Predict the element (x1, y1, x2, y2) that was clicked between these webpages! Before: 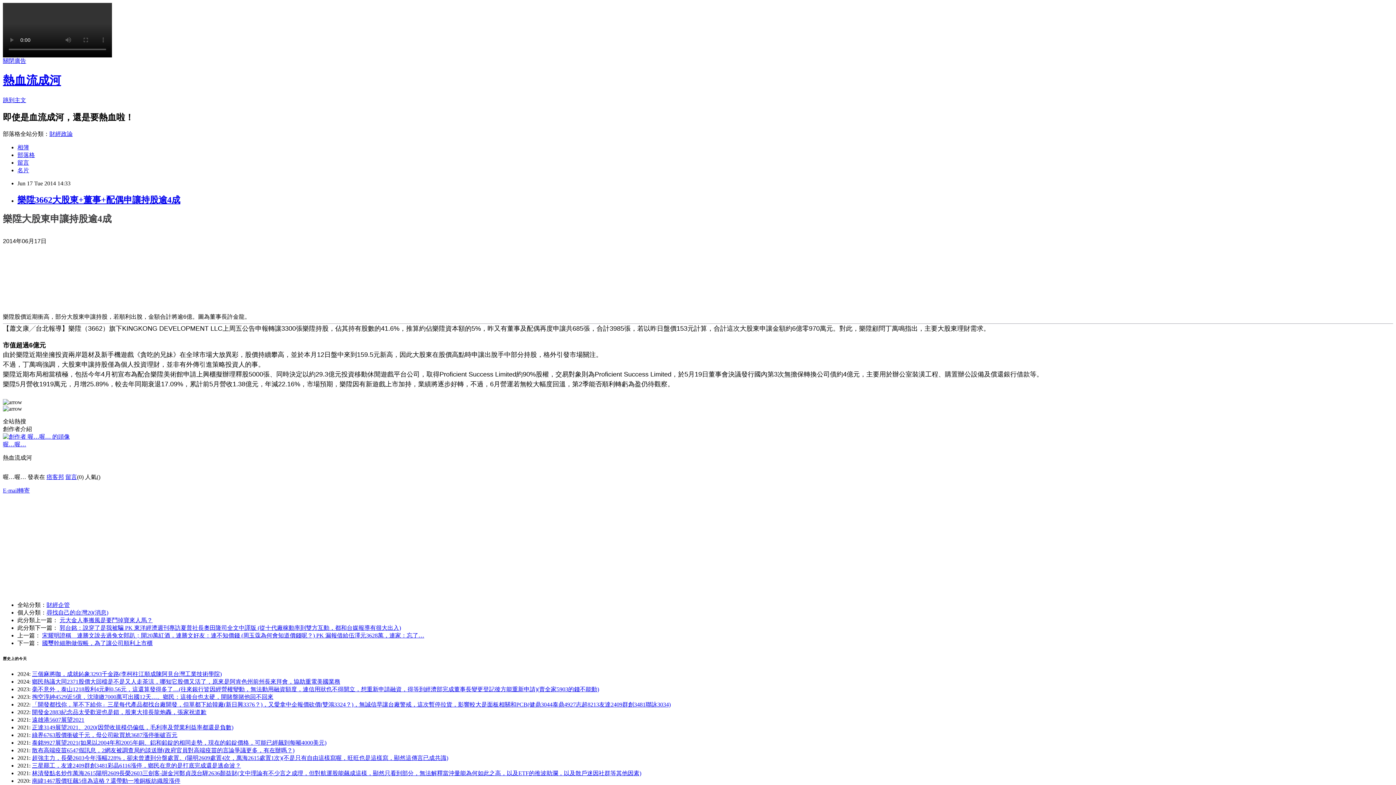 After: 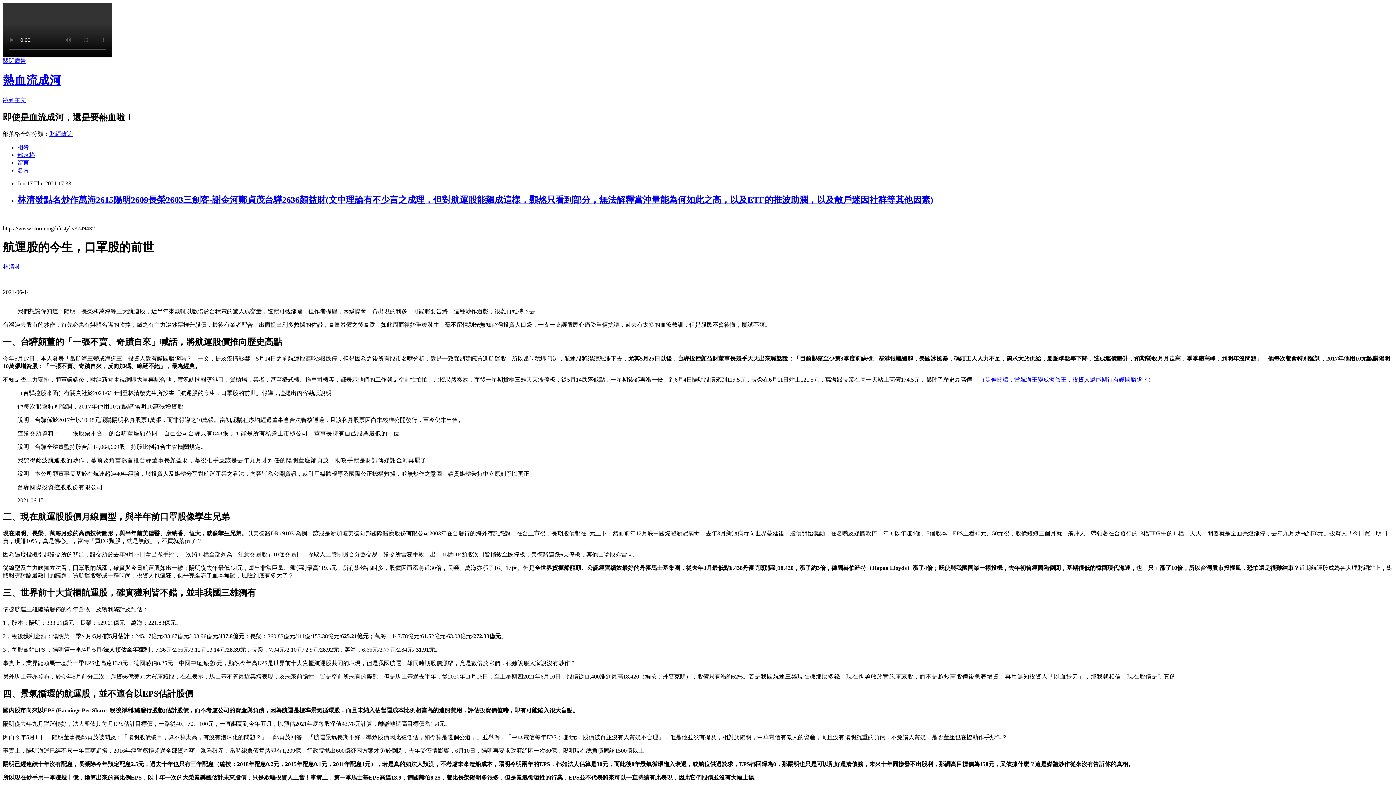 Action: bbox: (32, 770, 641, 776) label: 林清發點名炒作萬海2615陽明2609長榮2603三劍客-謝金河鄭貞茂台驊2636顏益財(文中理論有不少言之成理，但對航運股能飆成這樣，顯然只看到部分，無法解釋當沖量能為何如此之高，以及ETF的推波助瀾，以及散戶迷因社群等其他因素)